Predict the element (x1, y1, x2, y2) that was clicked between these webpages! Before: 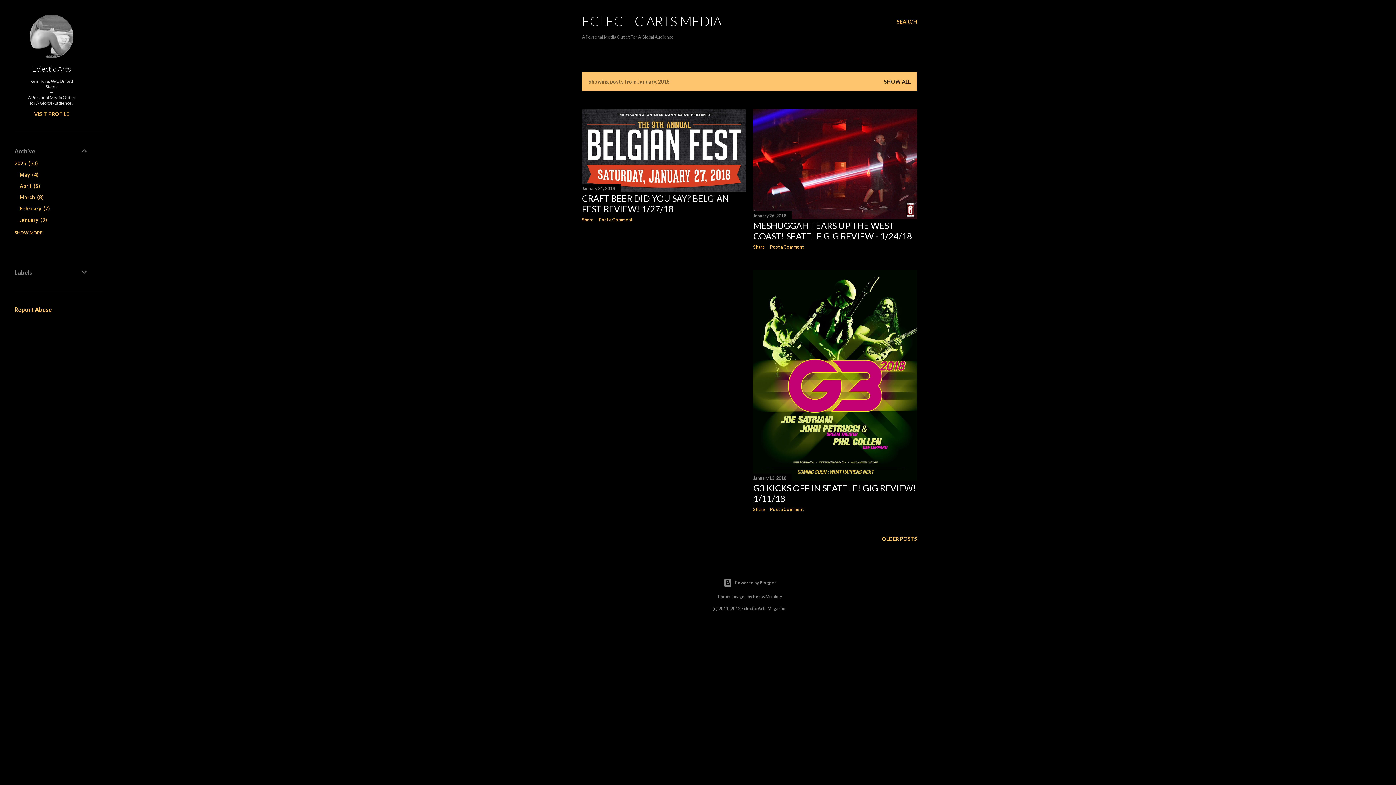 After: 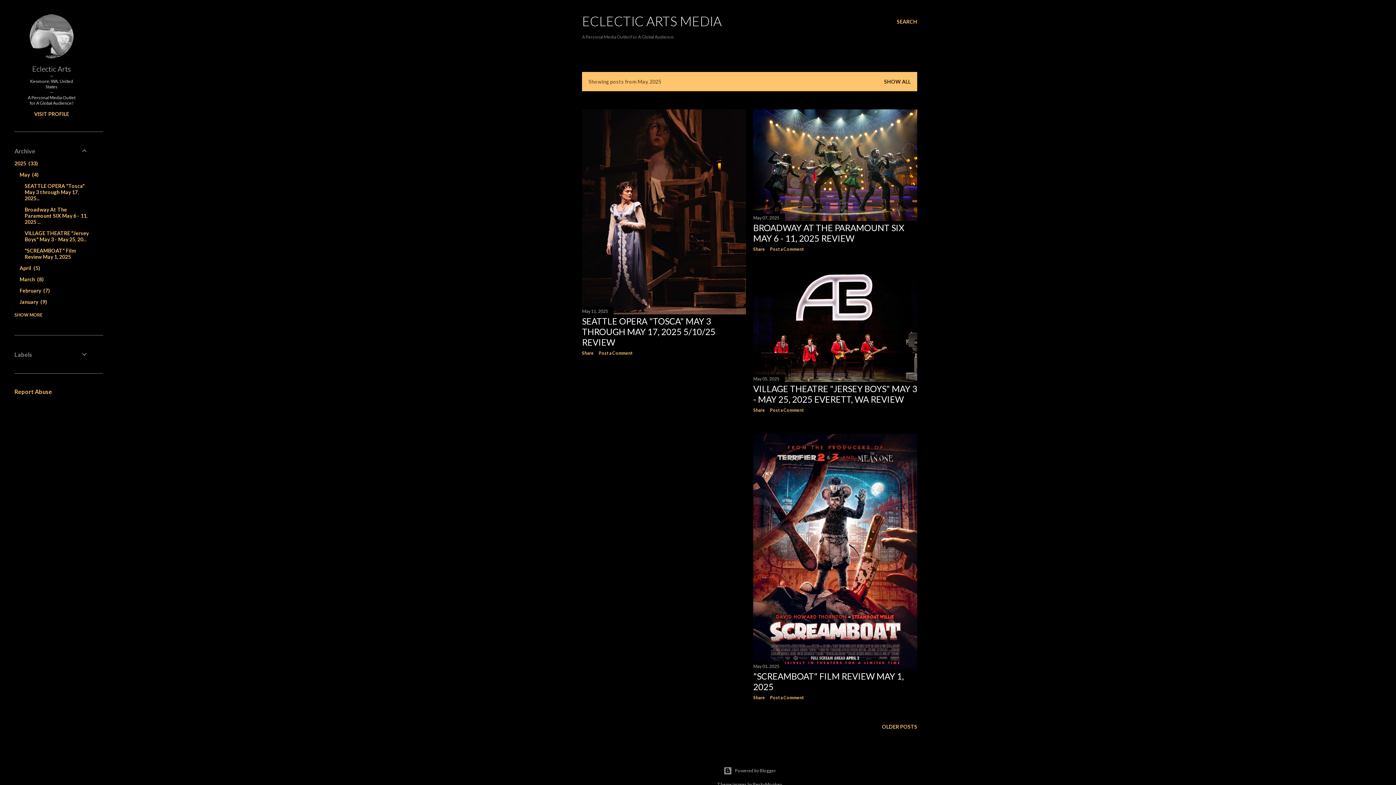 Action: bbox: (19, 171, 38, 177) label: May 4